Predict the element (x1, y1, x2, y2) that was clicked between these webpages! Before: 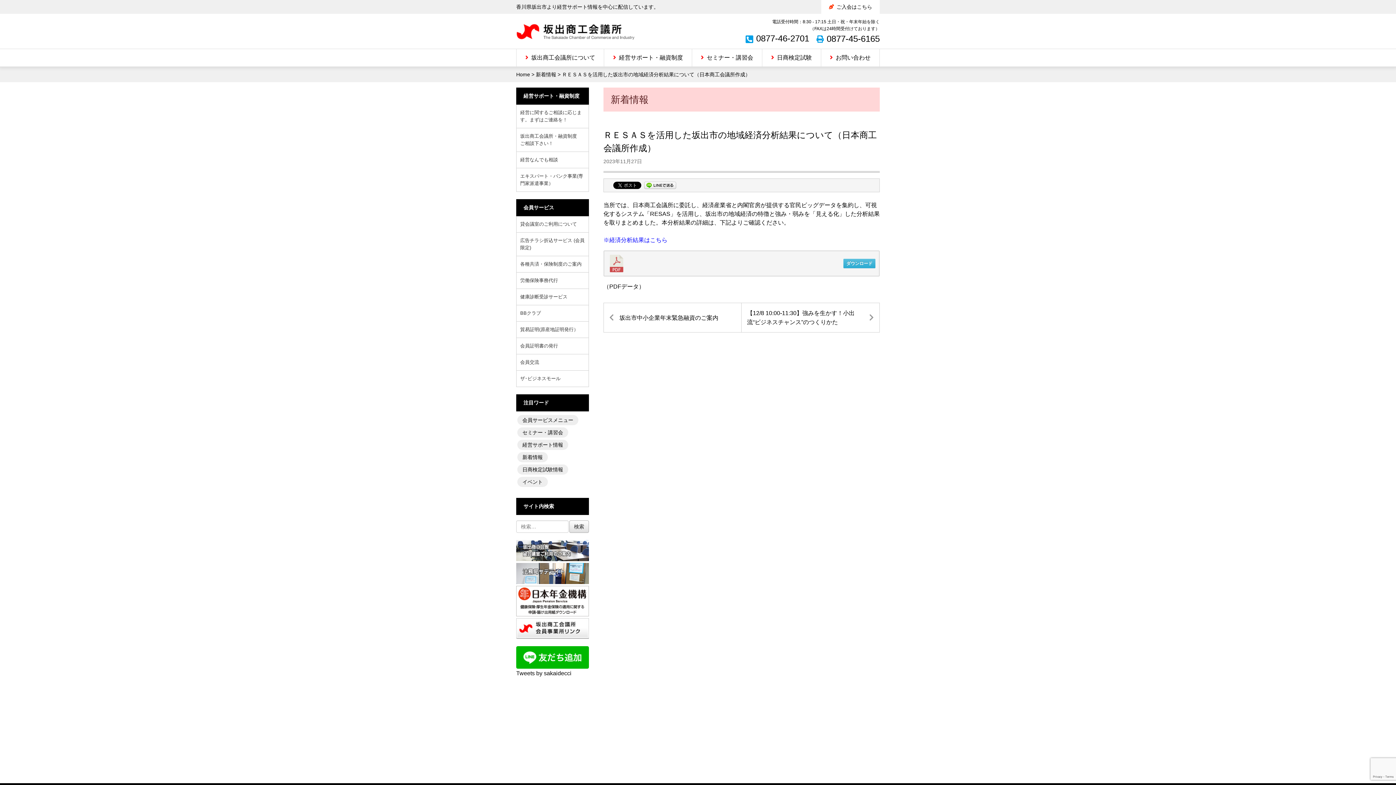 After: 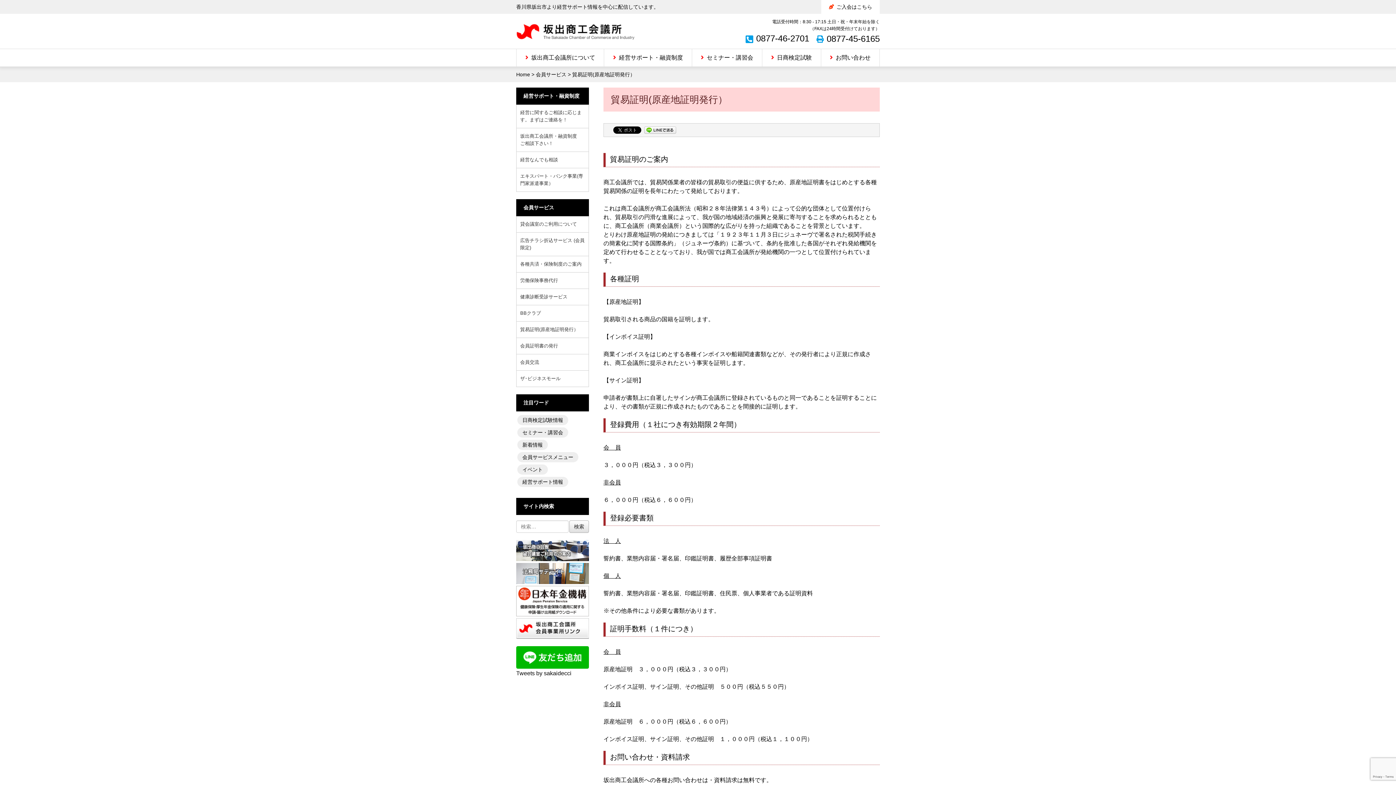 Action: label: 貿易証明(原産地証明発行） bbox: (516, 321, 588, 338)